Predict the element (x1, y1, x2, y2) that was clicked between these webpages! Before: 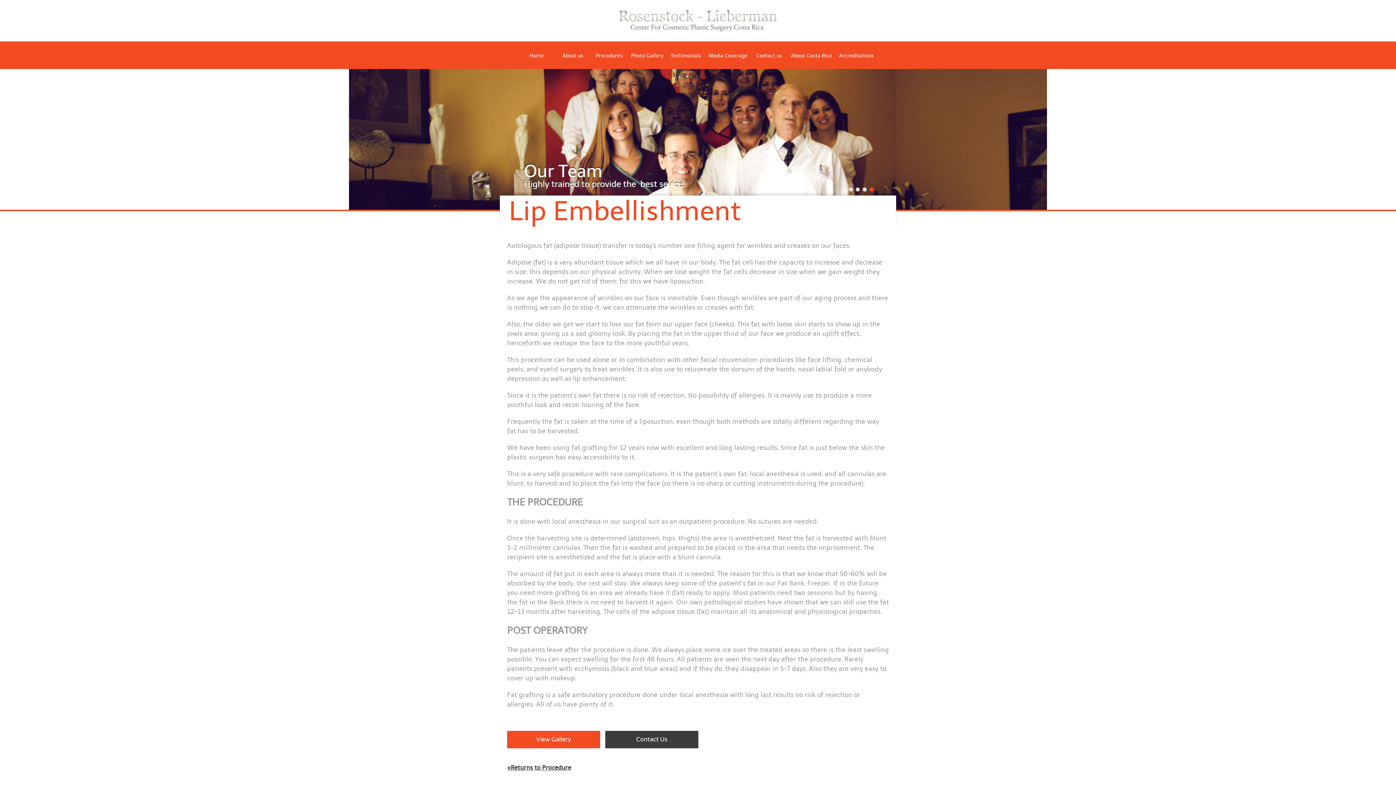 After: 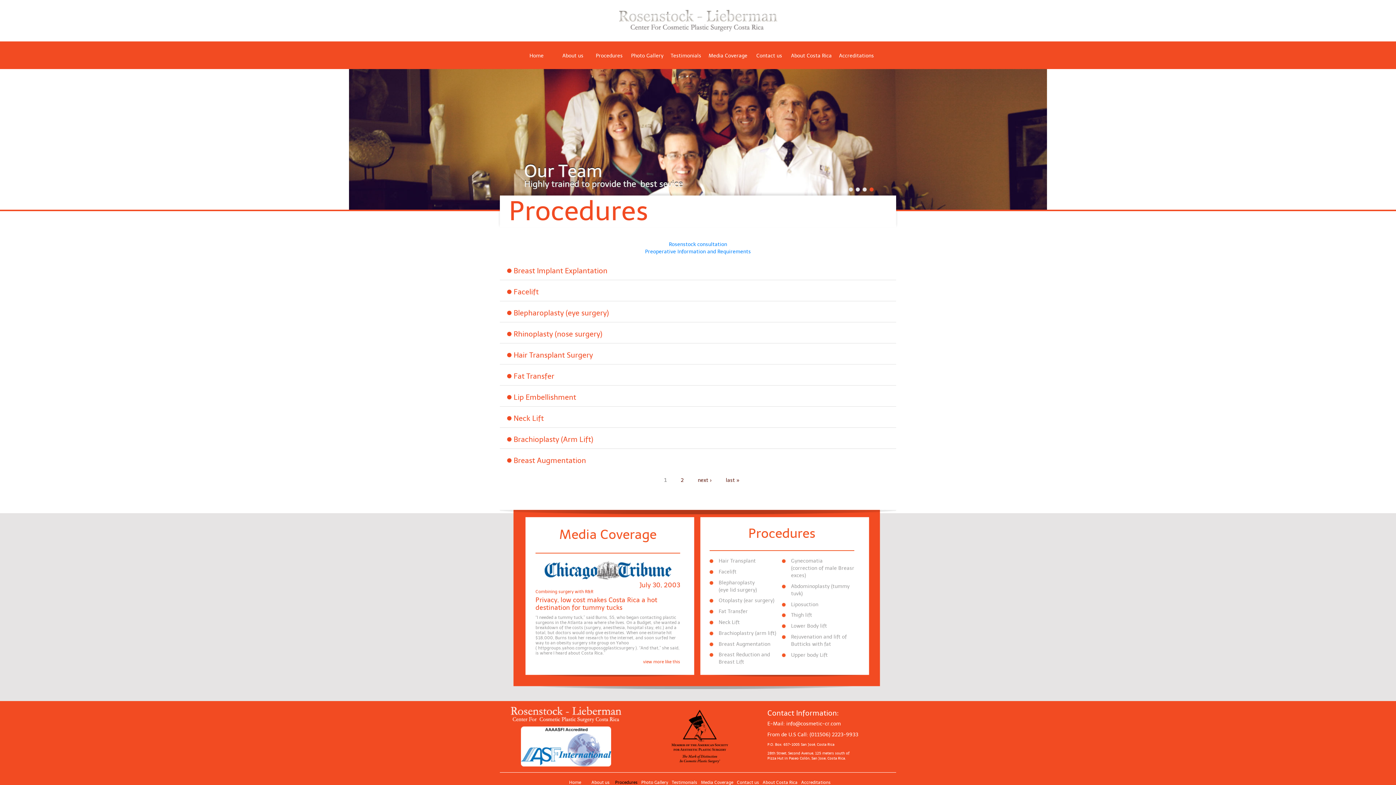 Action: label: Procedures bbox: (591, 41, 627, 69)